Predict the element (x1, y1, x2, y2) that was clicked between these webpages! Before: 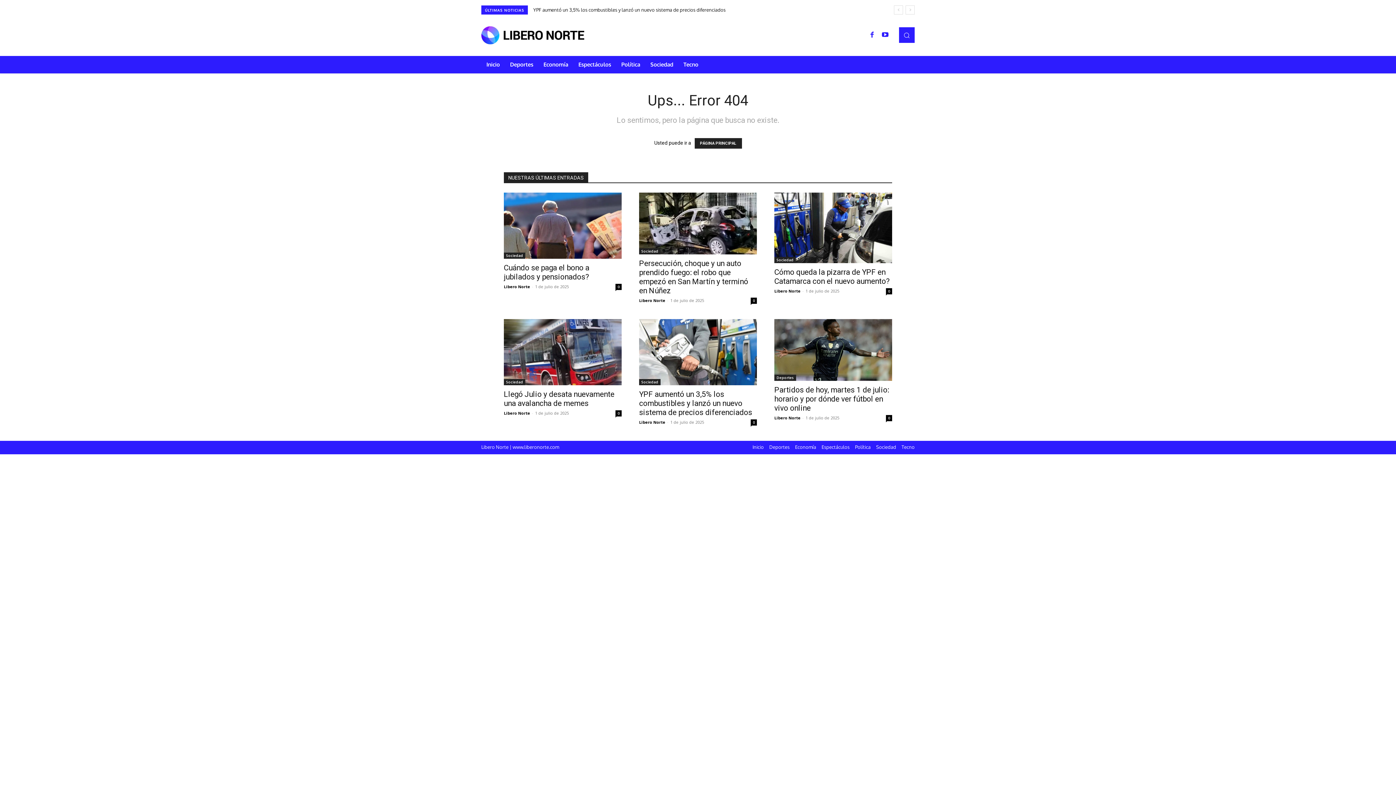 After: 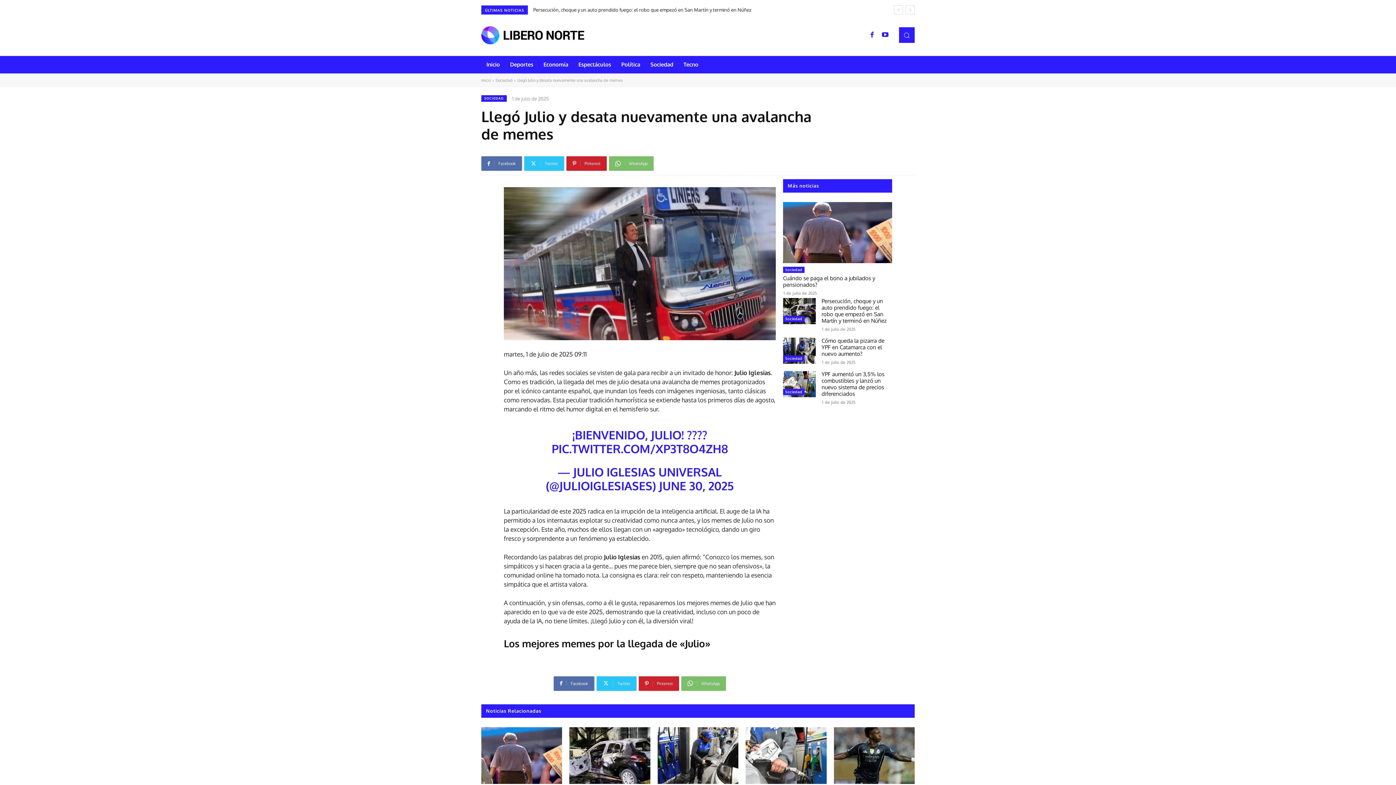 Action: bbox: (504, 319, 621, 385)